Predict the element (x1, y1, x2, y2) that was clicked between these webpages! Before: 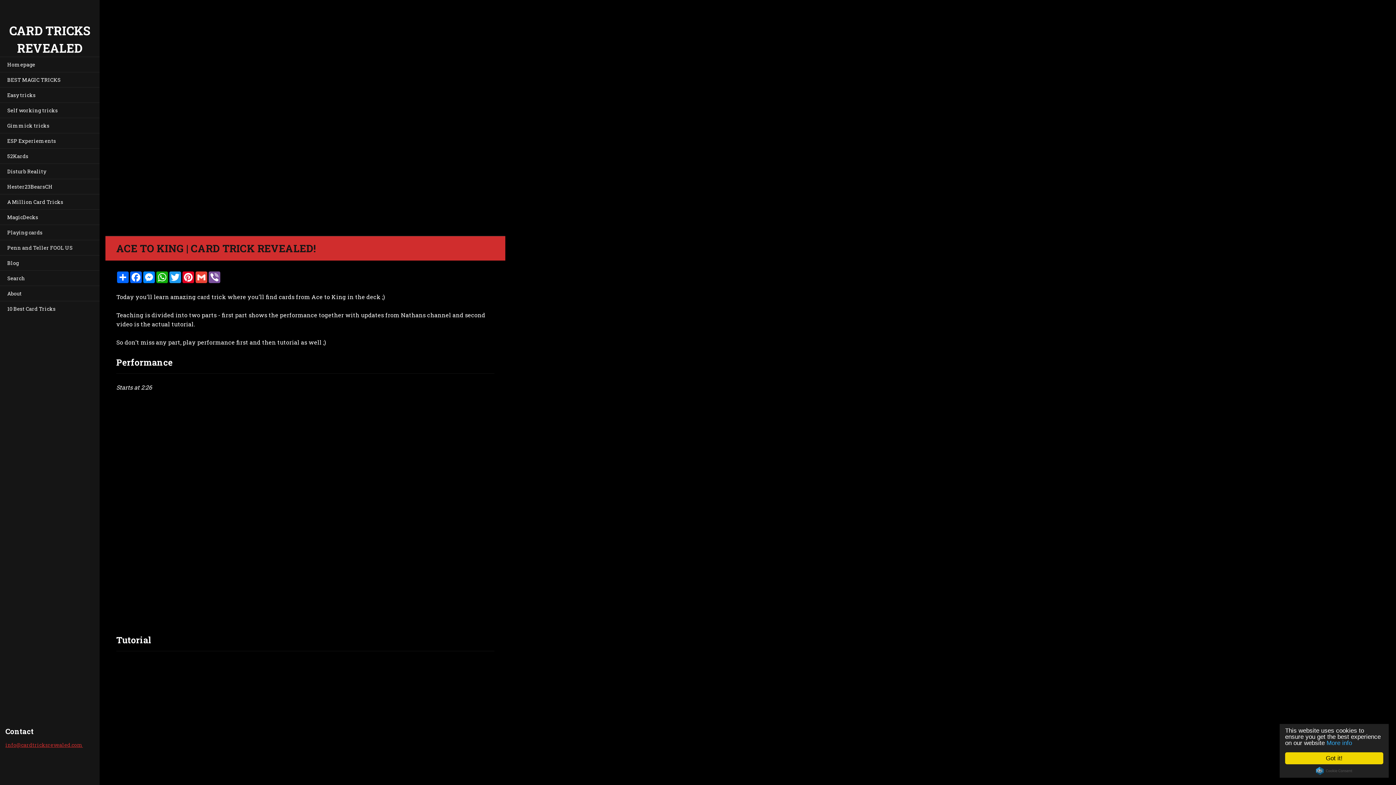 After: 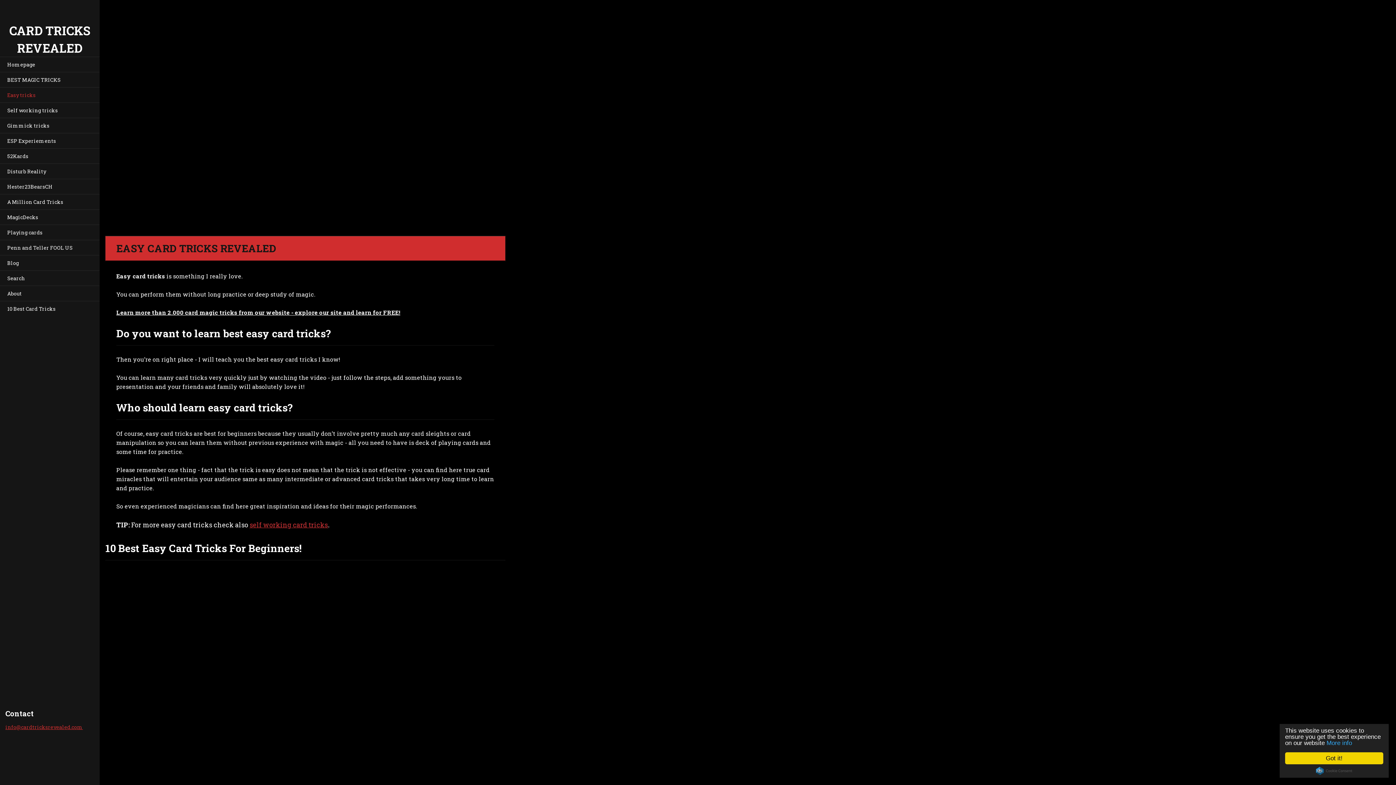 Action: bbox: (0, 87, 99, 102) label: Easy tricks